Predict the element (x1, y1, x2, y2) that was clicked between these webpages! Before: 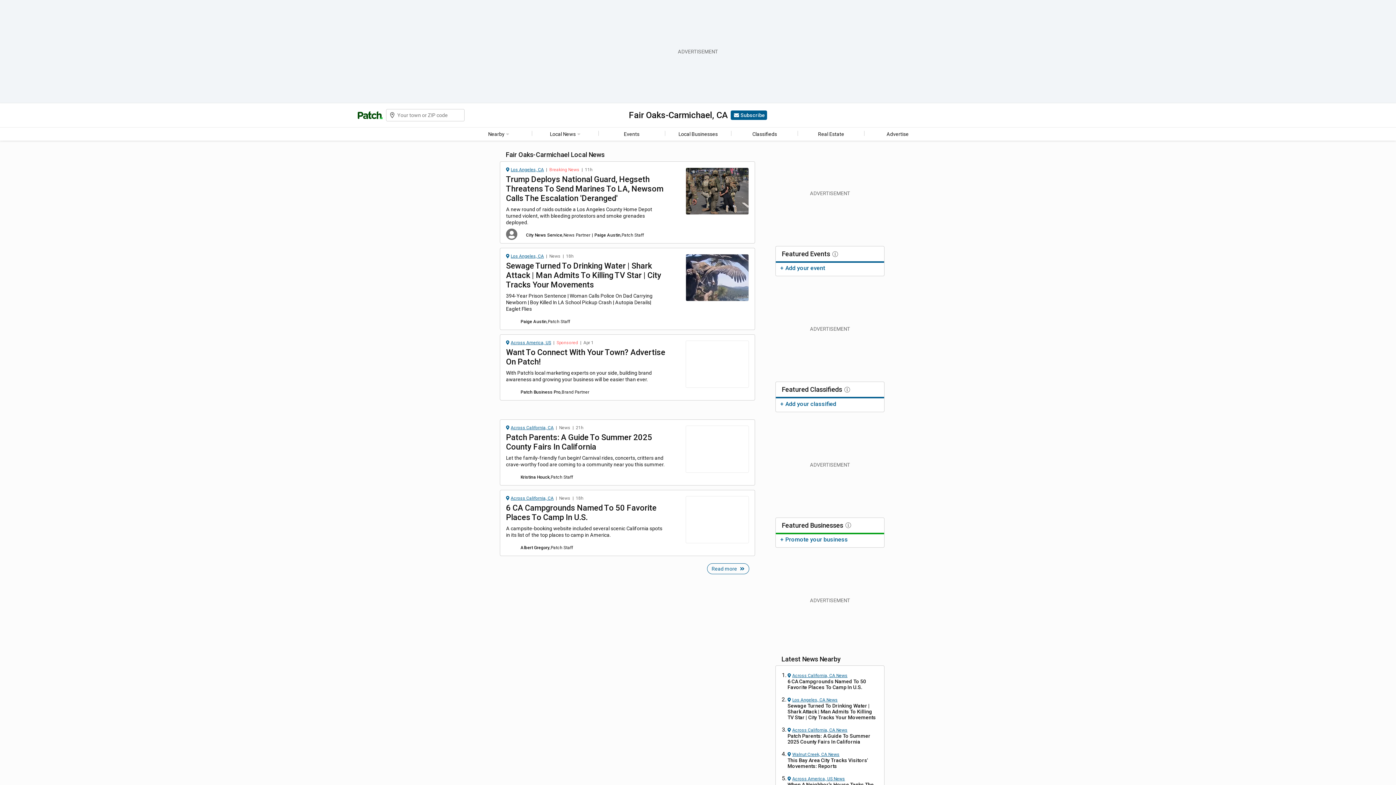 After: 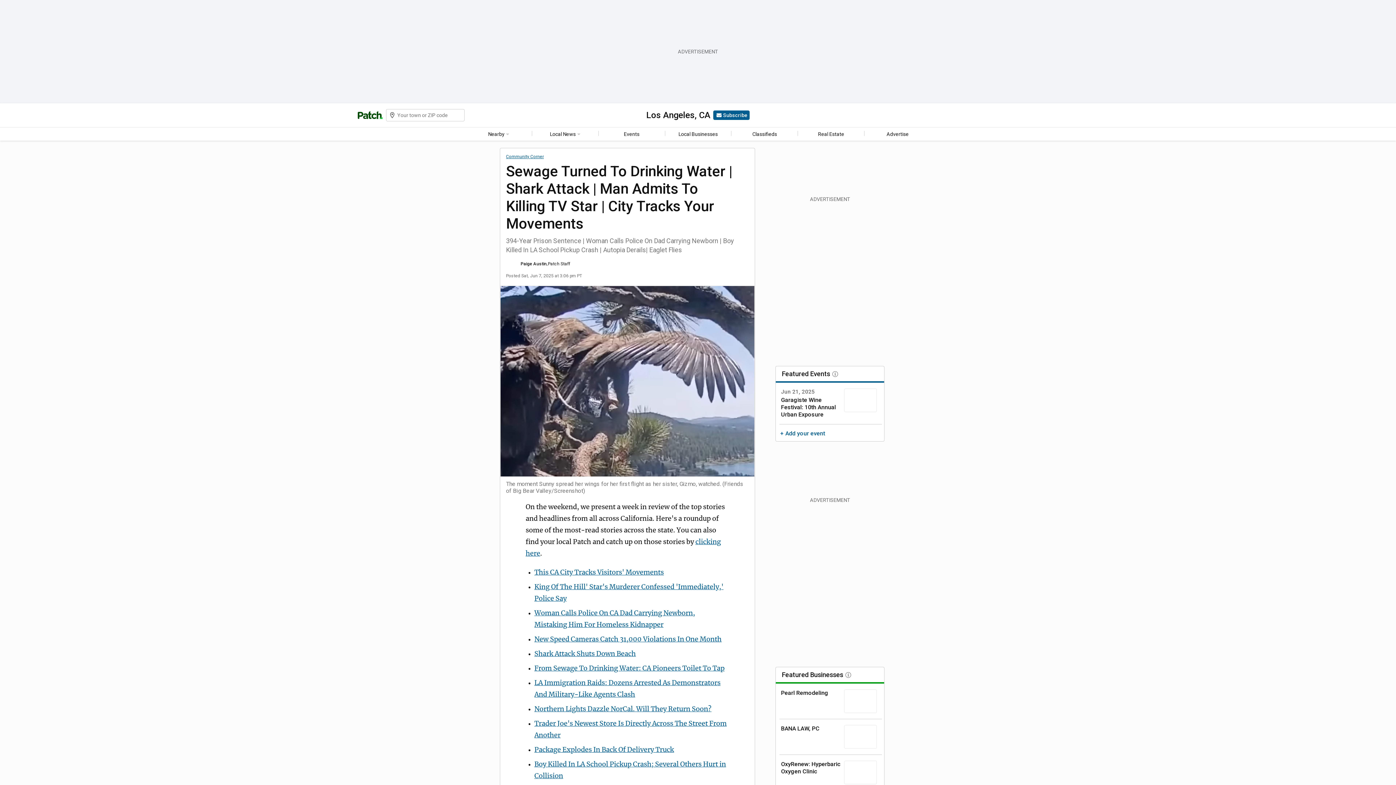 Action: label: Sewage Turned To Drinking Water | Shark Attack | Man Admits To Killing TV Star | City Tracks Your Movements bbox: (506, 261, 661, 289)